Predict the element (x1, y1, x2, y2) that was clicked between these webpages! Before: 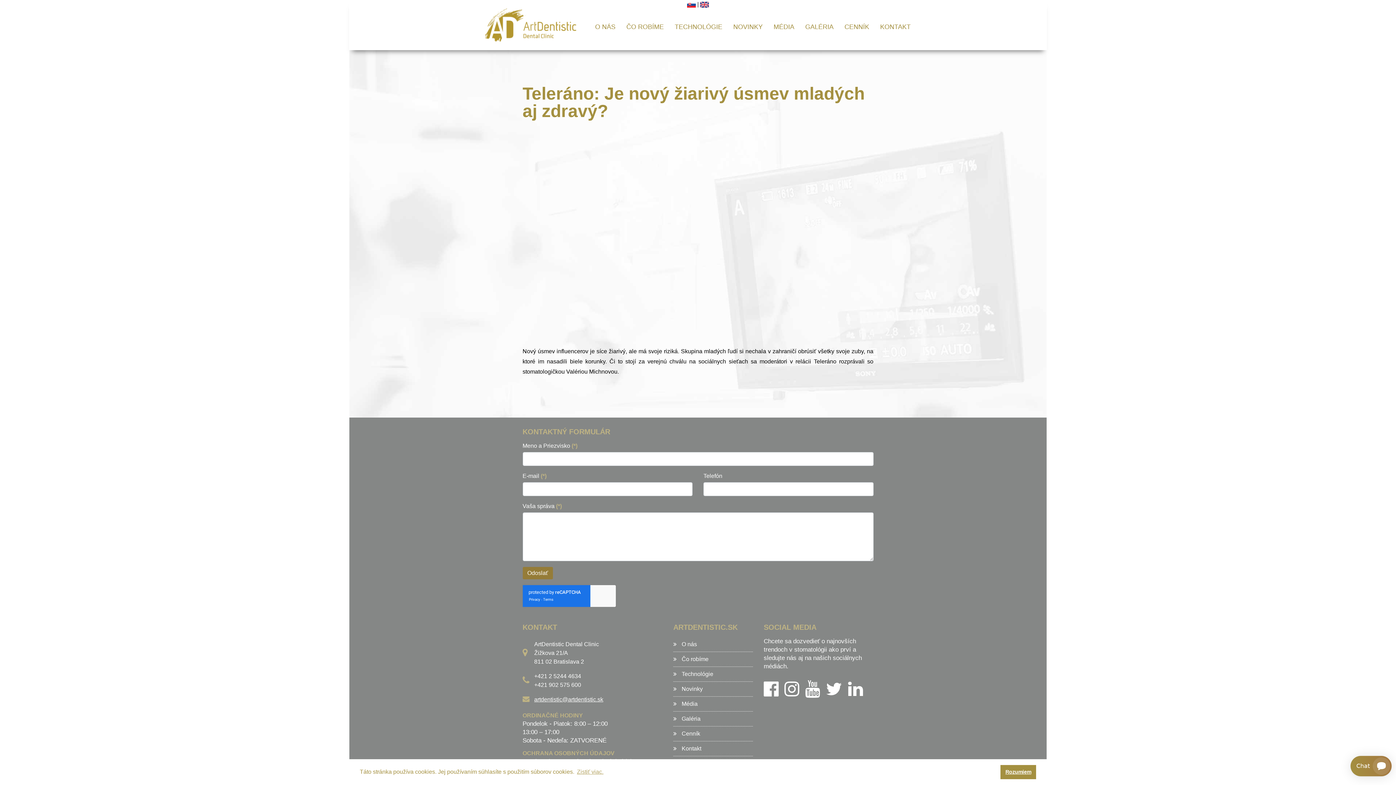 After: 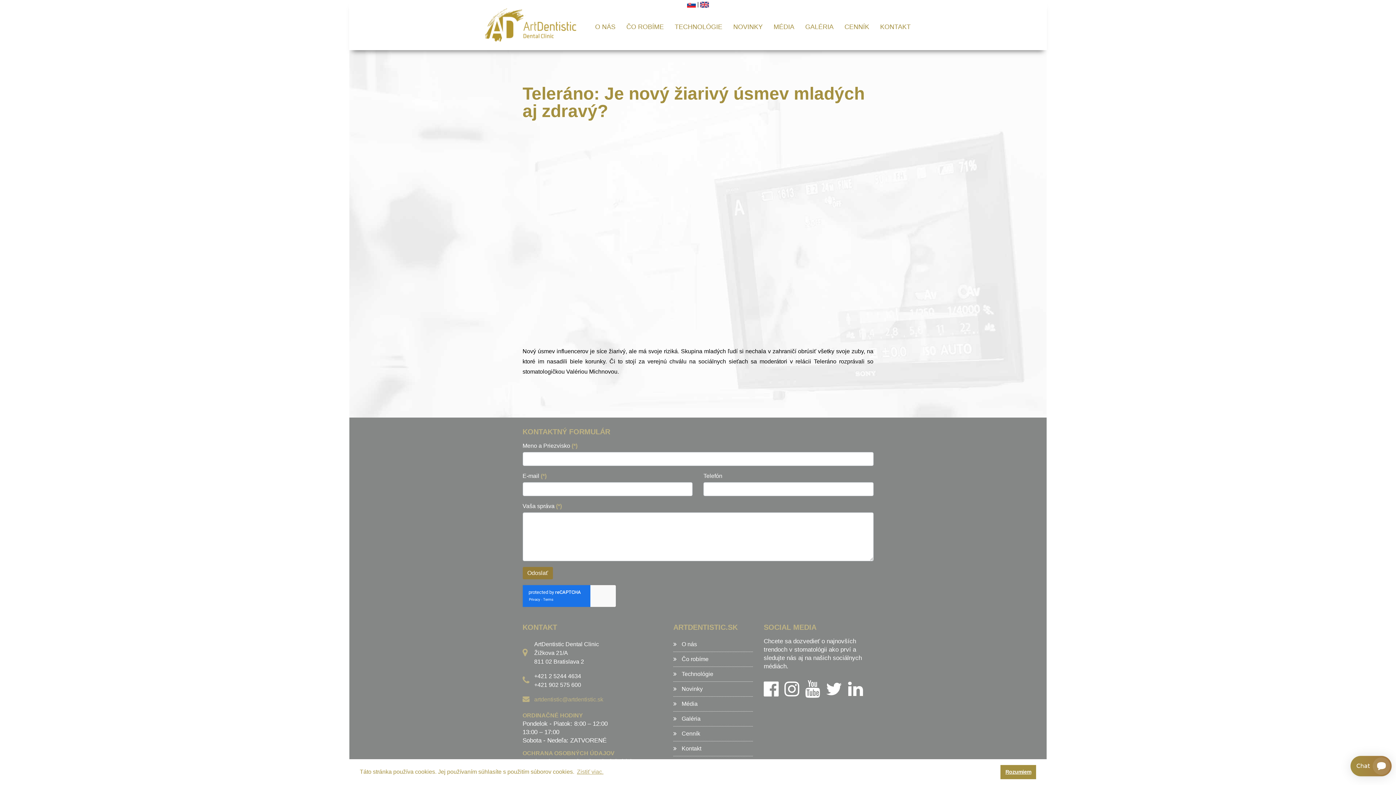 Action: bbox: (534, 696, 603, 702) label: artdentistic@artdentistic.sk